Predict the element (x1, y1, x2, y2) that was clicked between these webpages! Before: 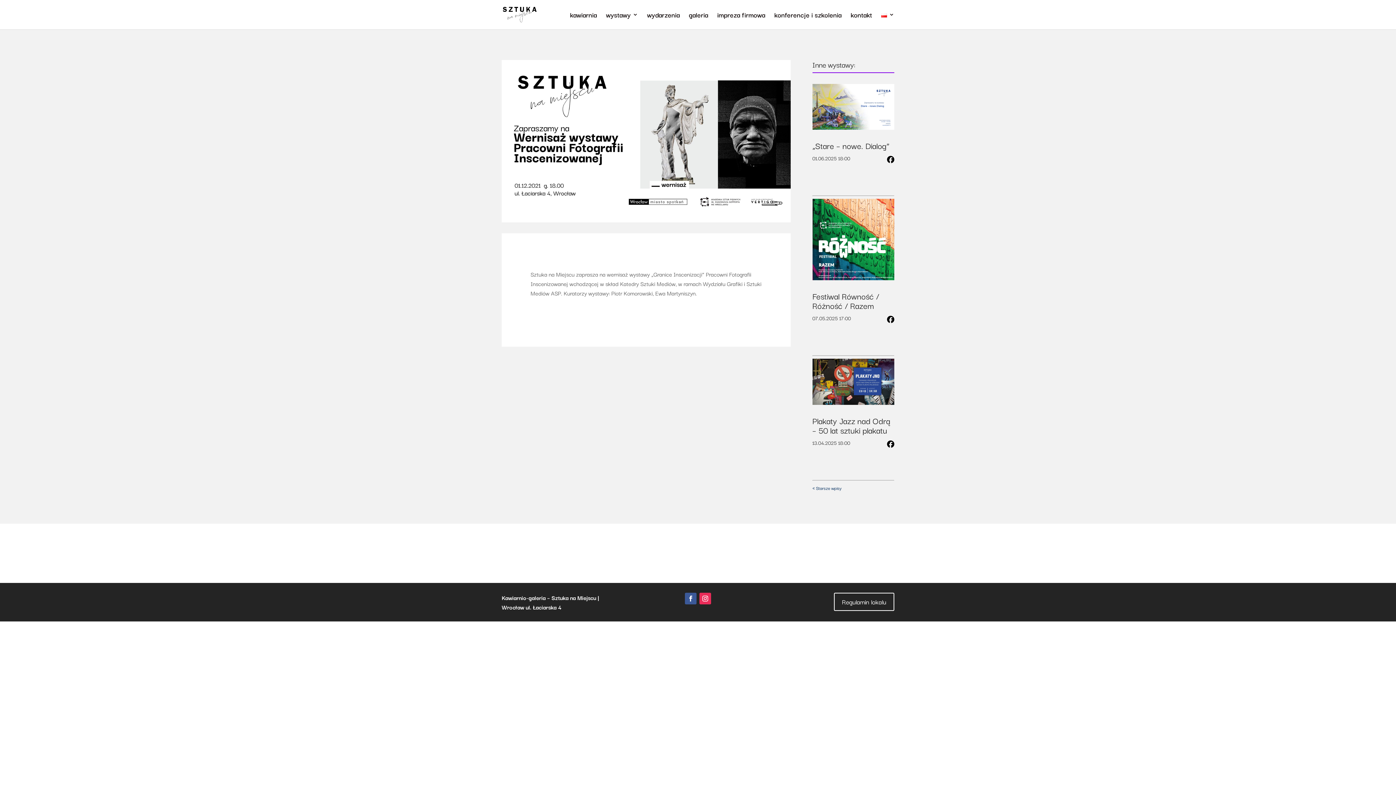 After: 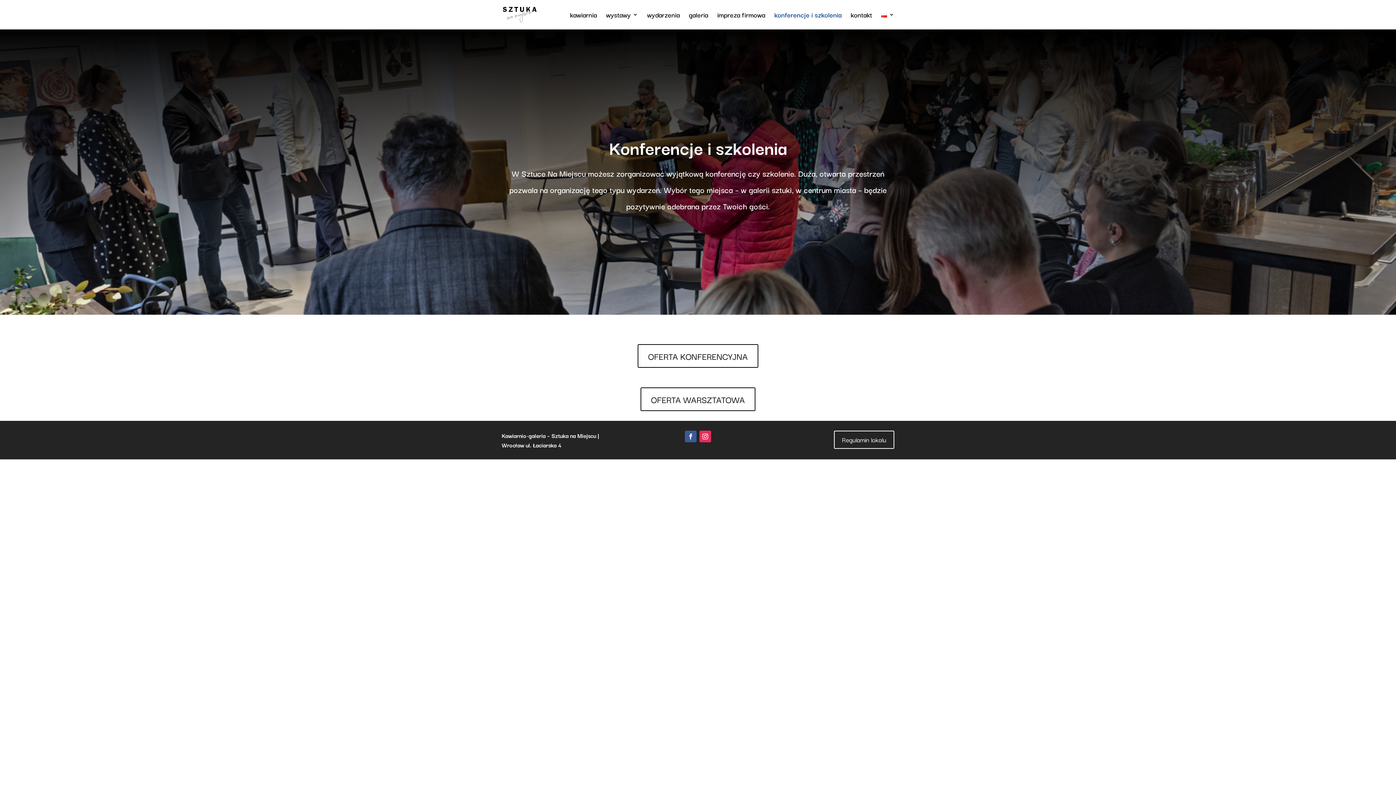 Action: label: konferencje i szkolenia bbox: (774, 12, 841, 29)